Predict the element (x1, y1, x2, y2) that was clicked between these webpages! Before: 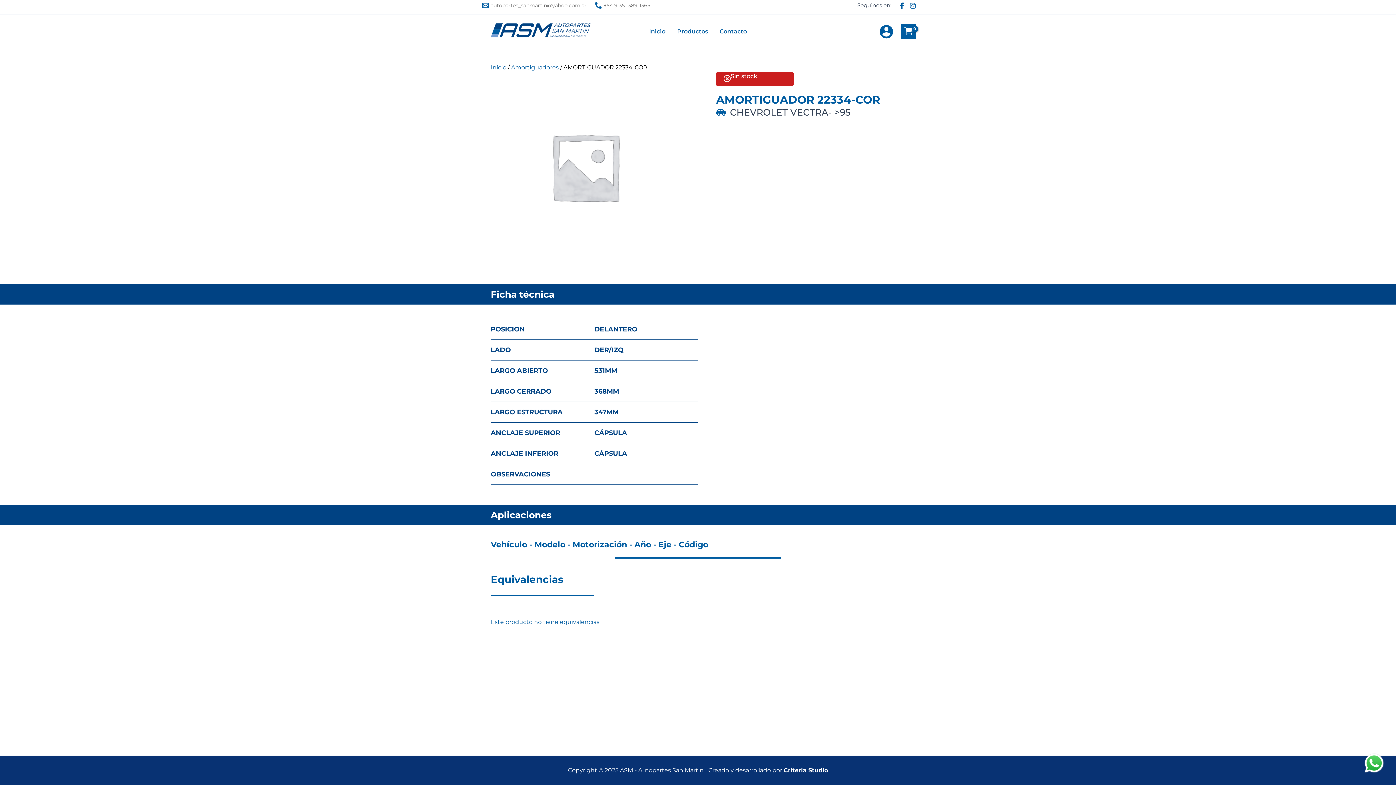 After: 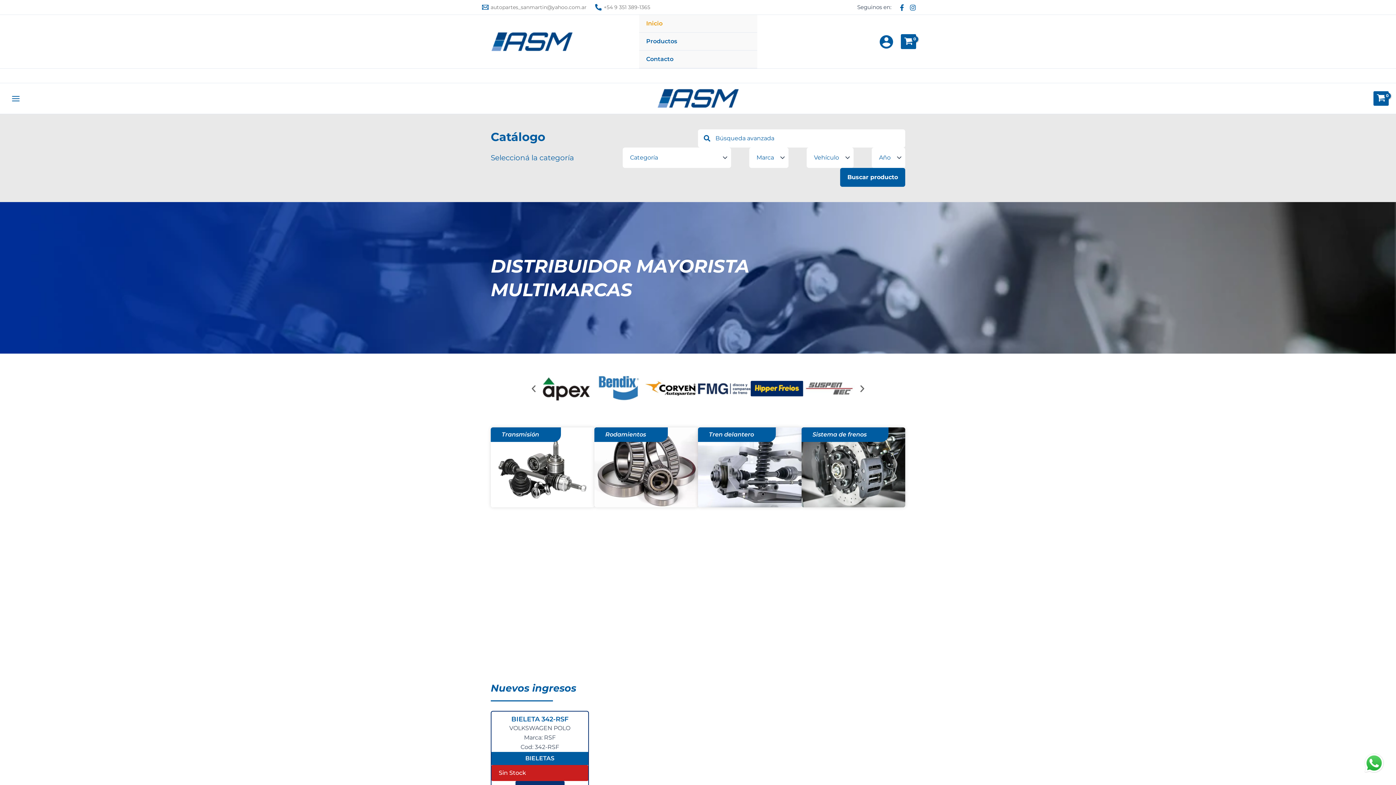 Action: label: Inicio bbox: (490, 64, 506, 71)